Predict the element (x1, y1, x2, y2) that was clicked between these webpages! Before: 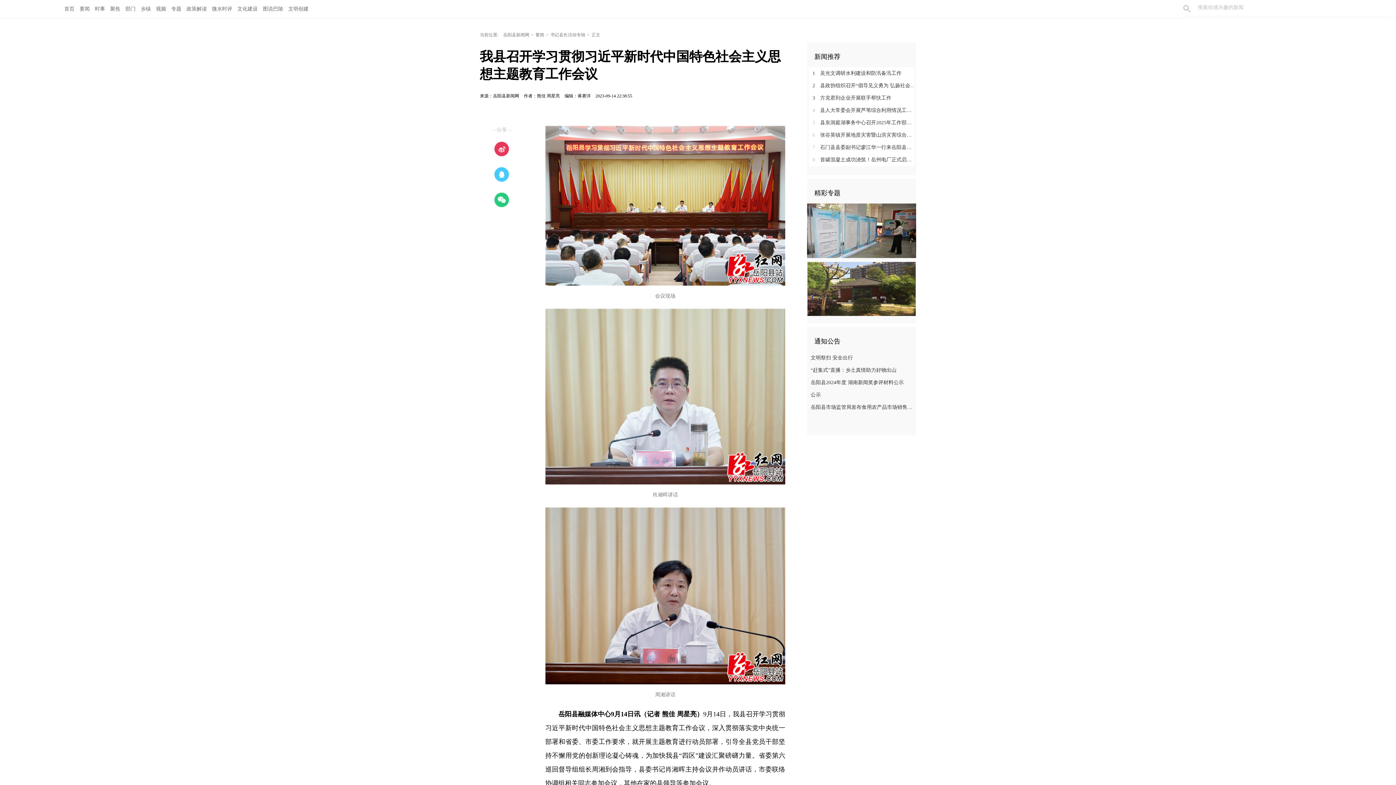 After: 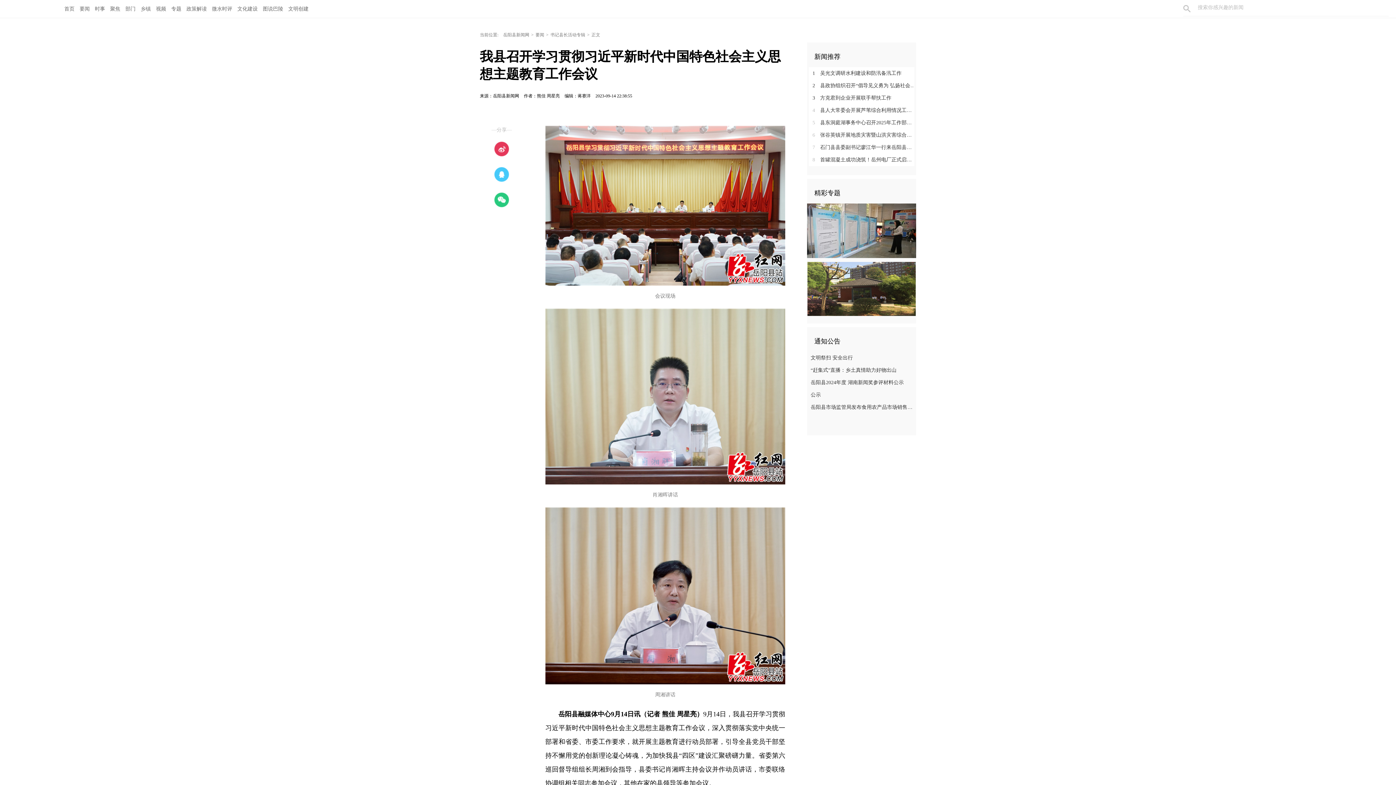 Action: bbox: (807, 227, 916, 233)